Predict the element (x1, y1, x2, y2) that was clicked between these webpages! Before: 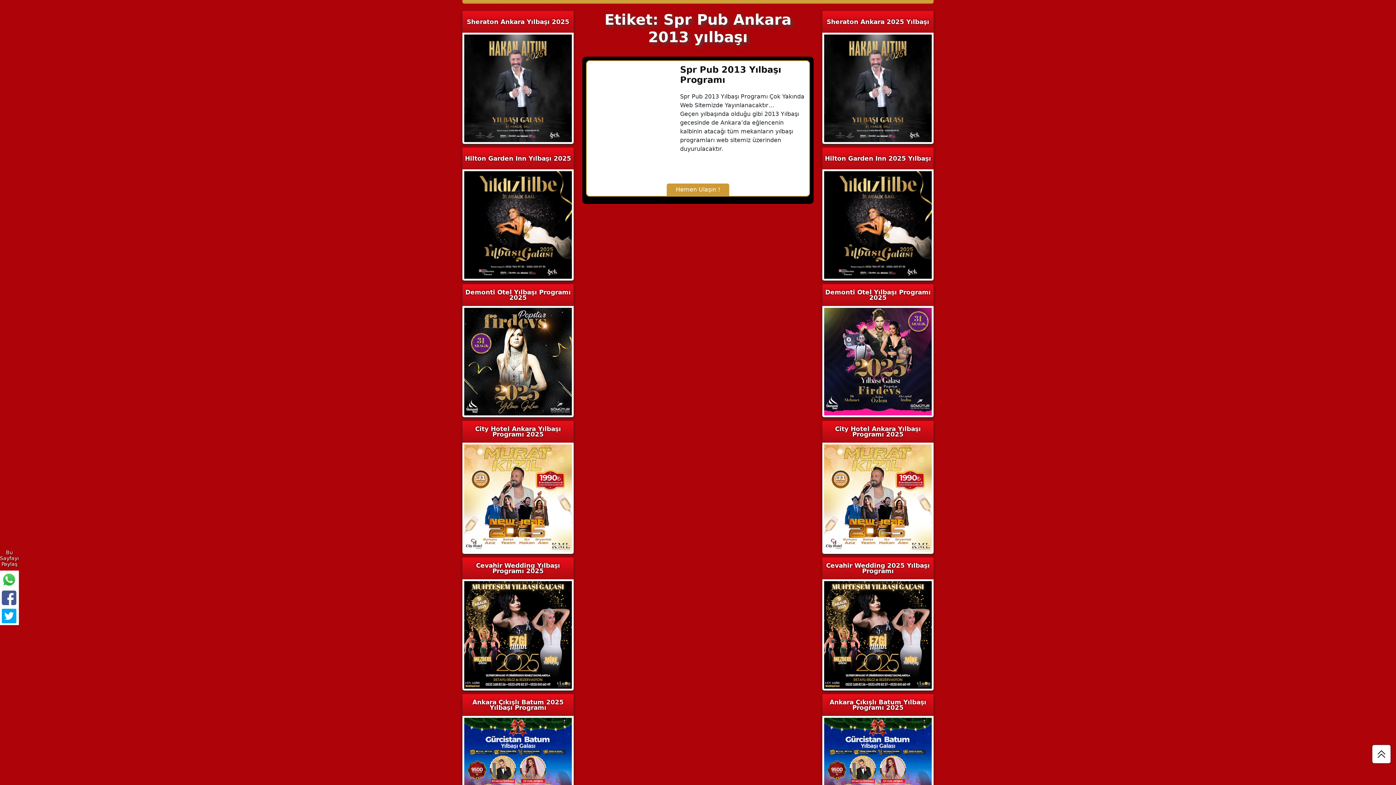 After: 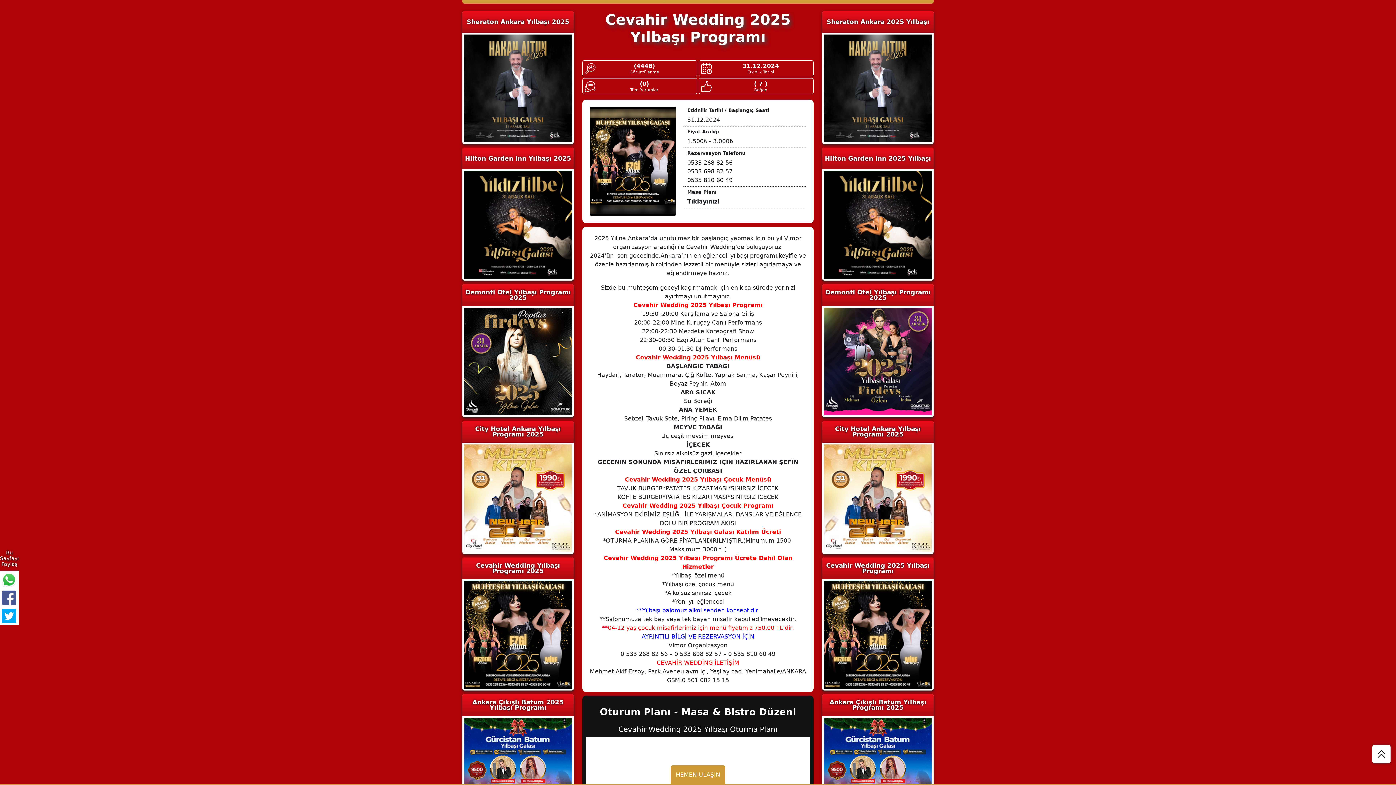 Action: bbox: (464, 631, 572, 638)